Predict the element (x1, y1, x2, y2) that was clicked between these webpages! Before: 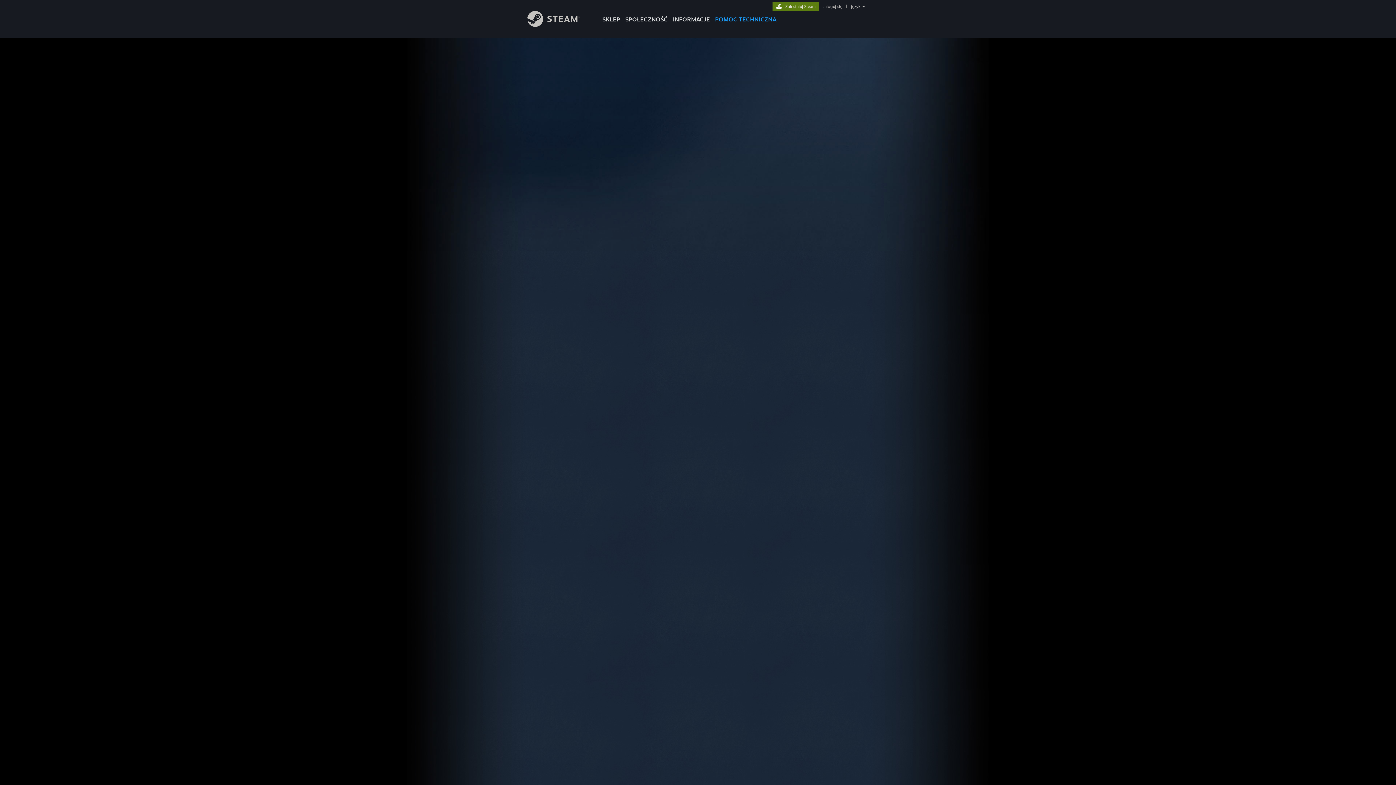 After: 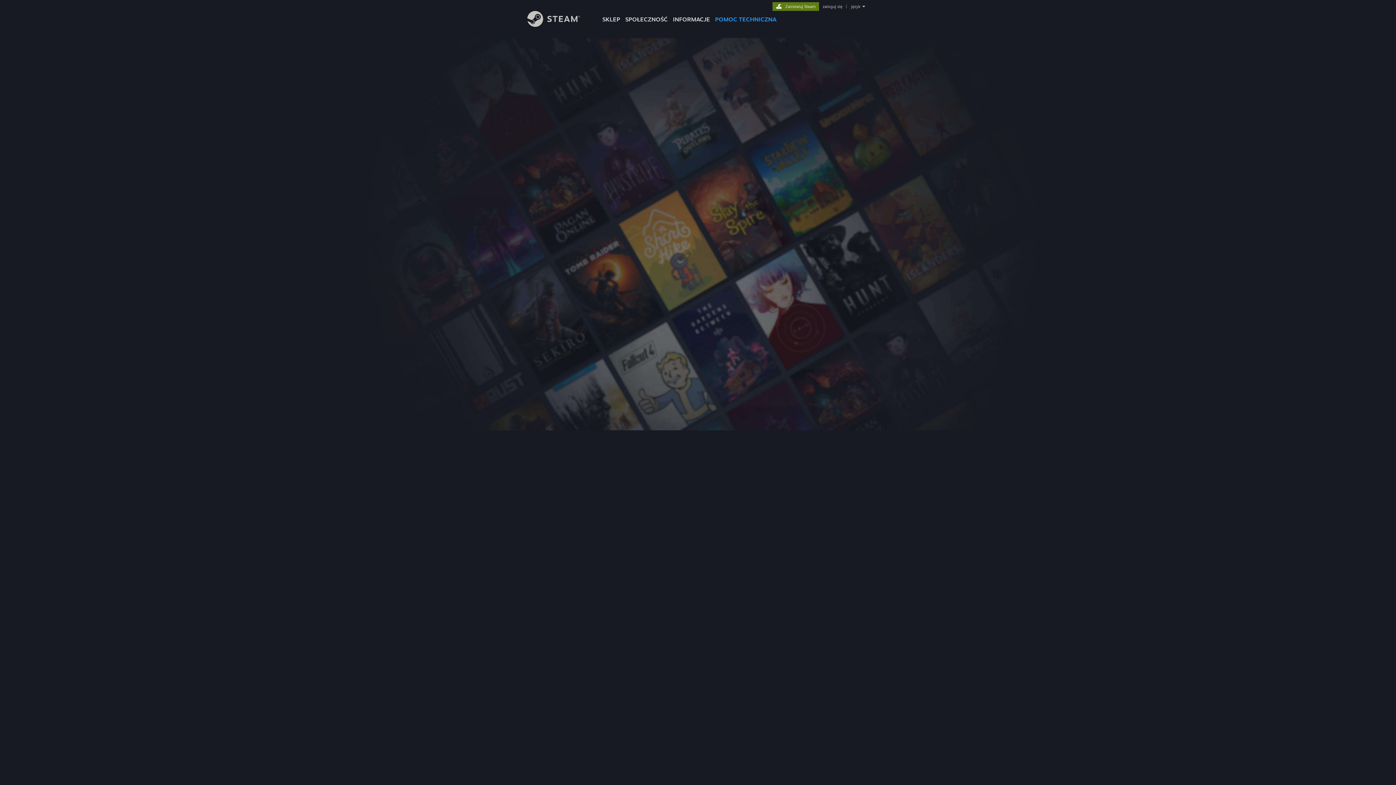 Action: bbox: (821, 4, 844, 9) label: zaloguj się